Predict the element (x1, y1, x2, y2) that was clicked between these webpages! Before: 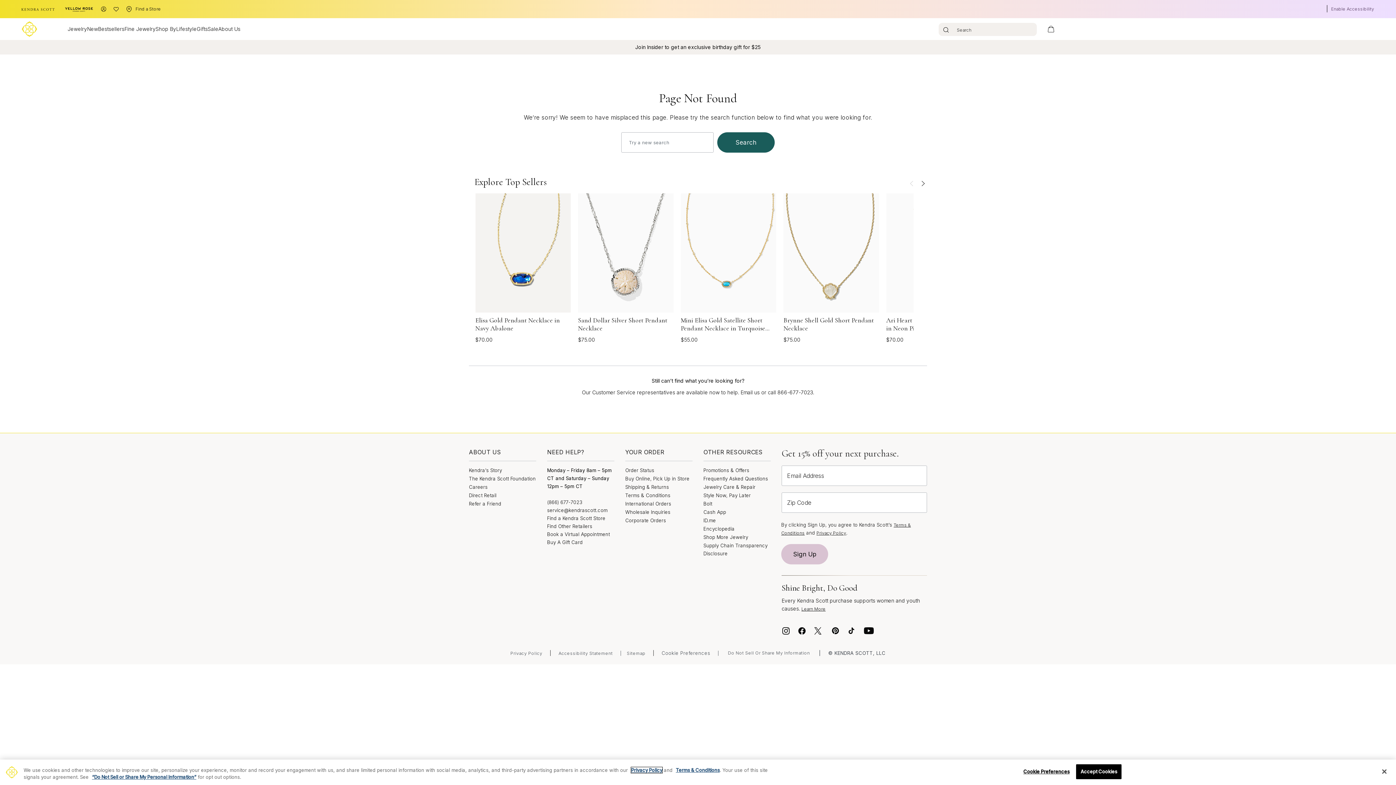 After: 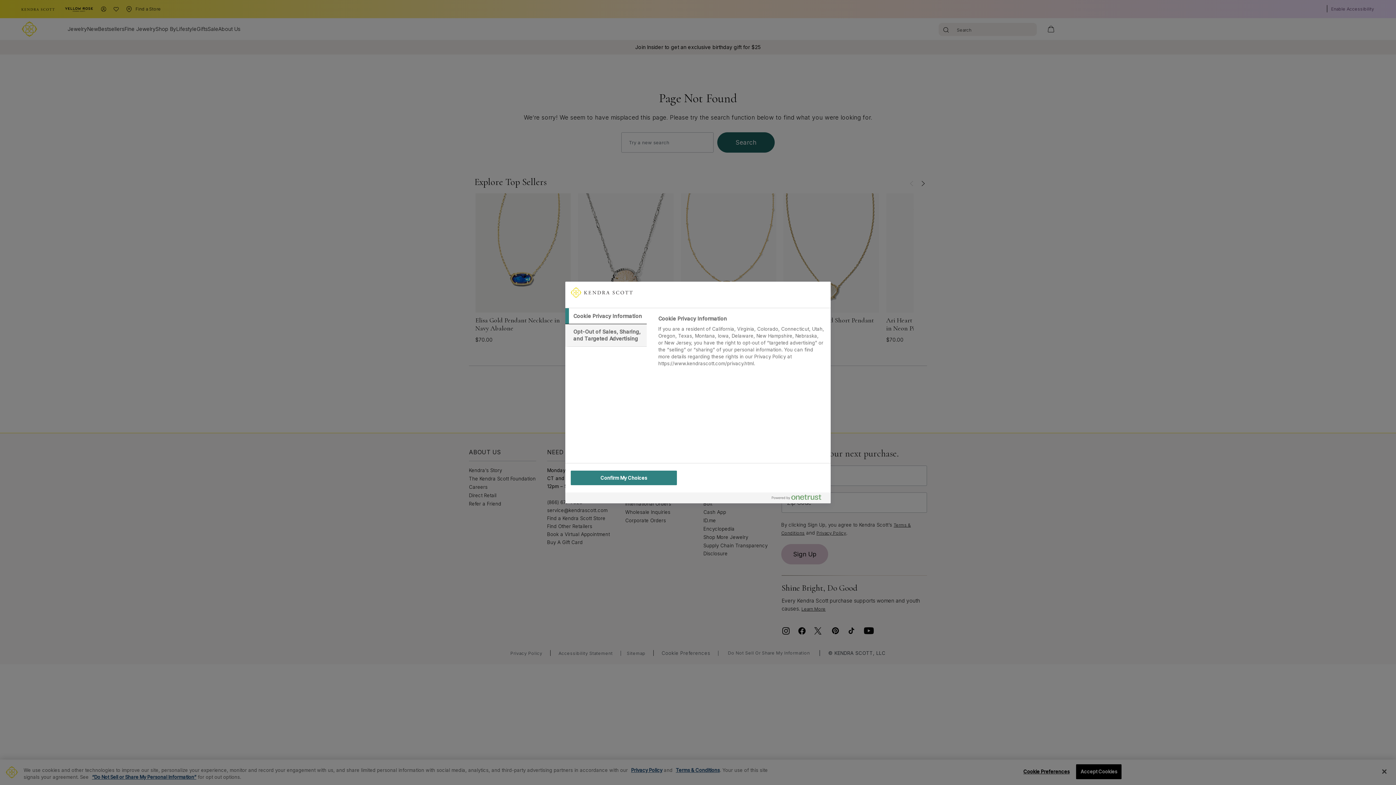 Action: label: Cookie Preferences bbox: (661, 650, 710, 656)